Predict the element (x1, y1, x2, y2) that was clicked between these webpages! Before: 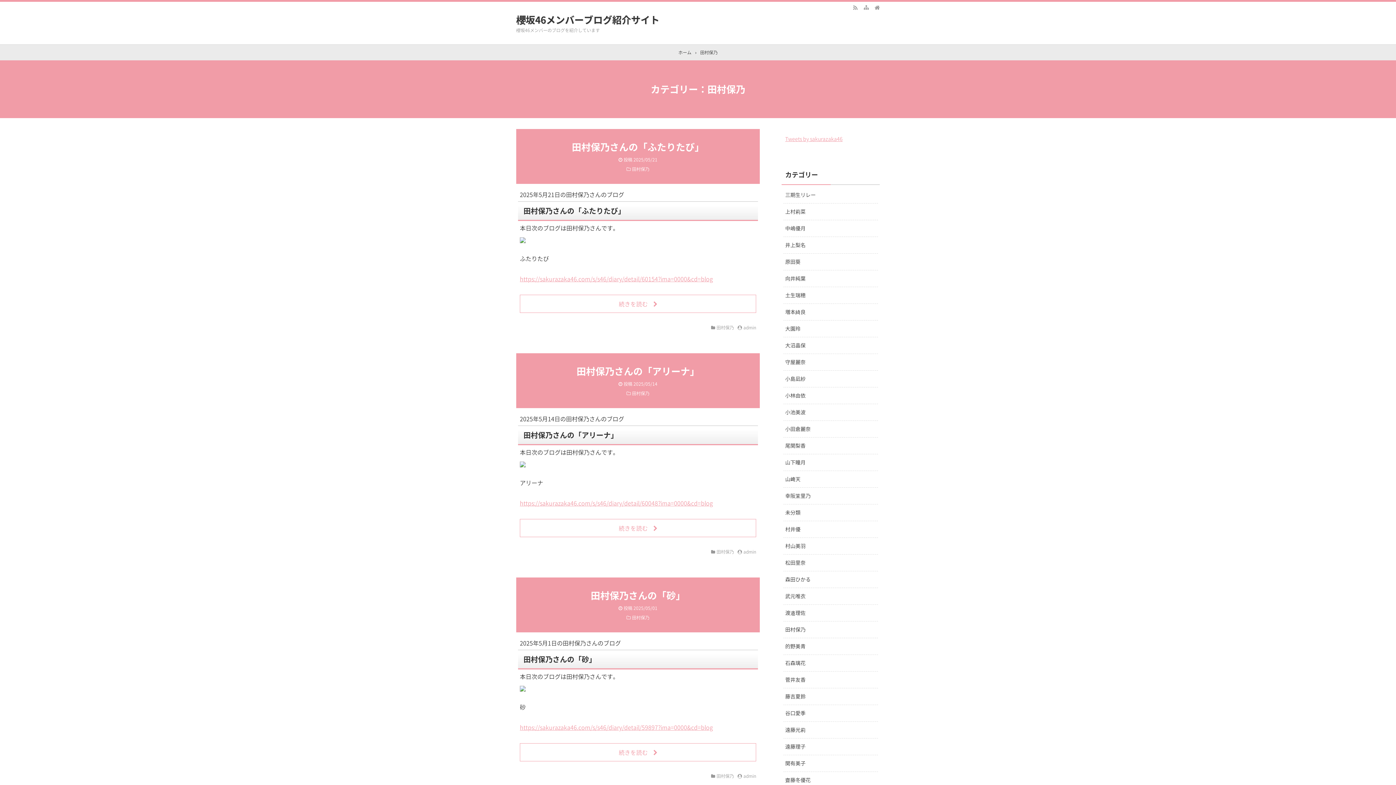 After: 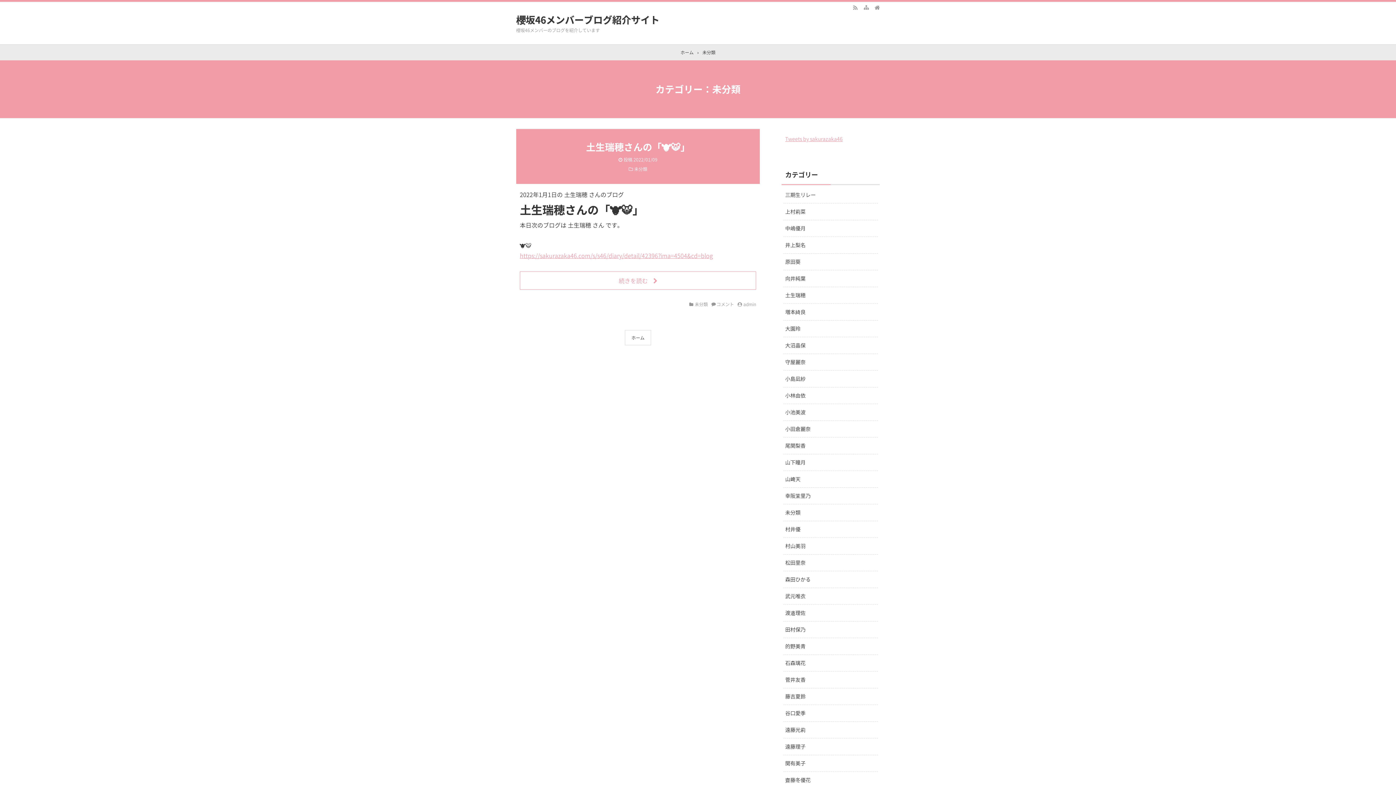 Action: label: 未分類 bbox: (783, 504, 878, 521)